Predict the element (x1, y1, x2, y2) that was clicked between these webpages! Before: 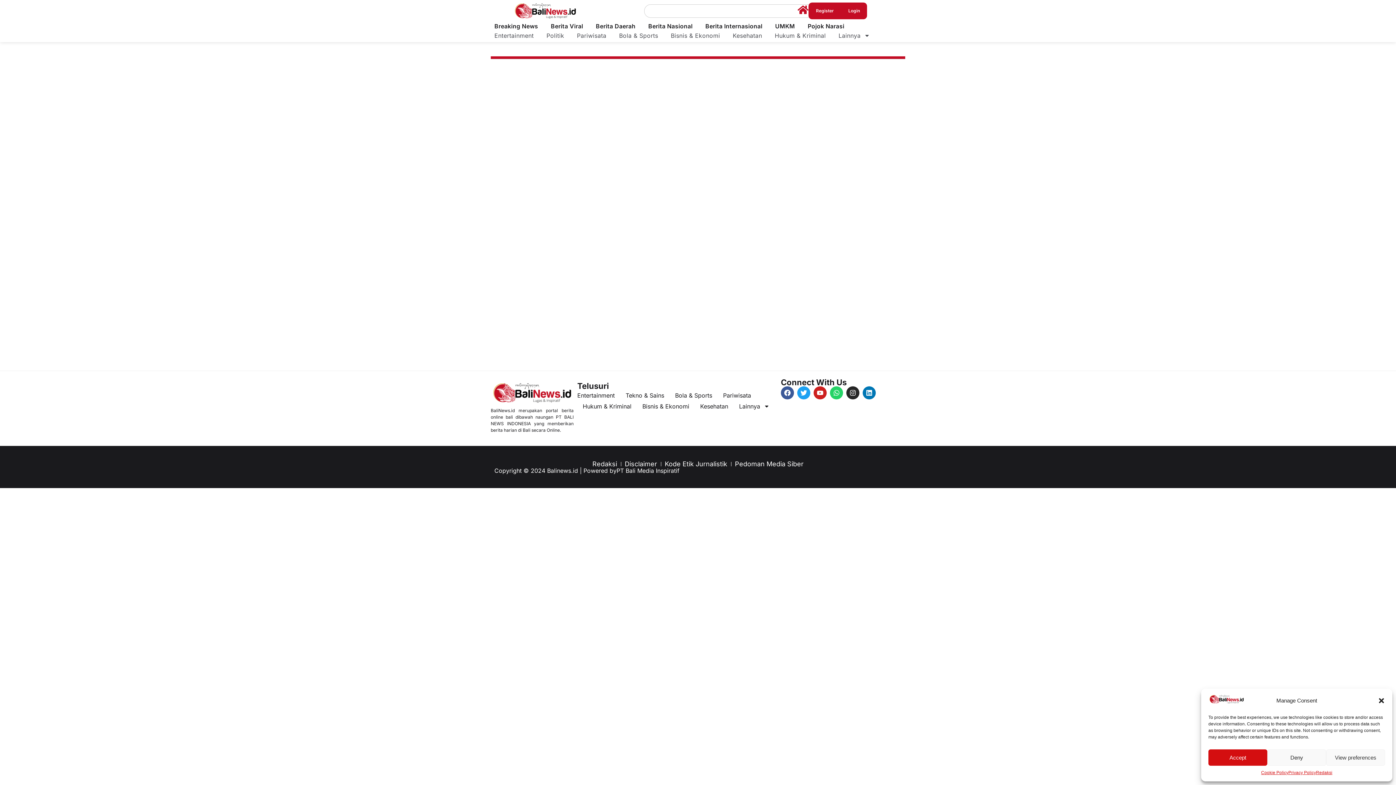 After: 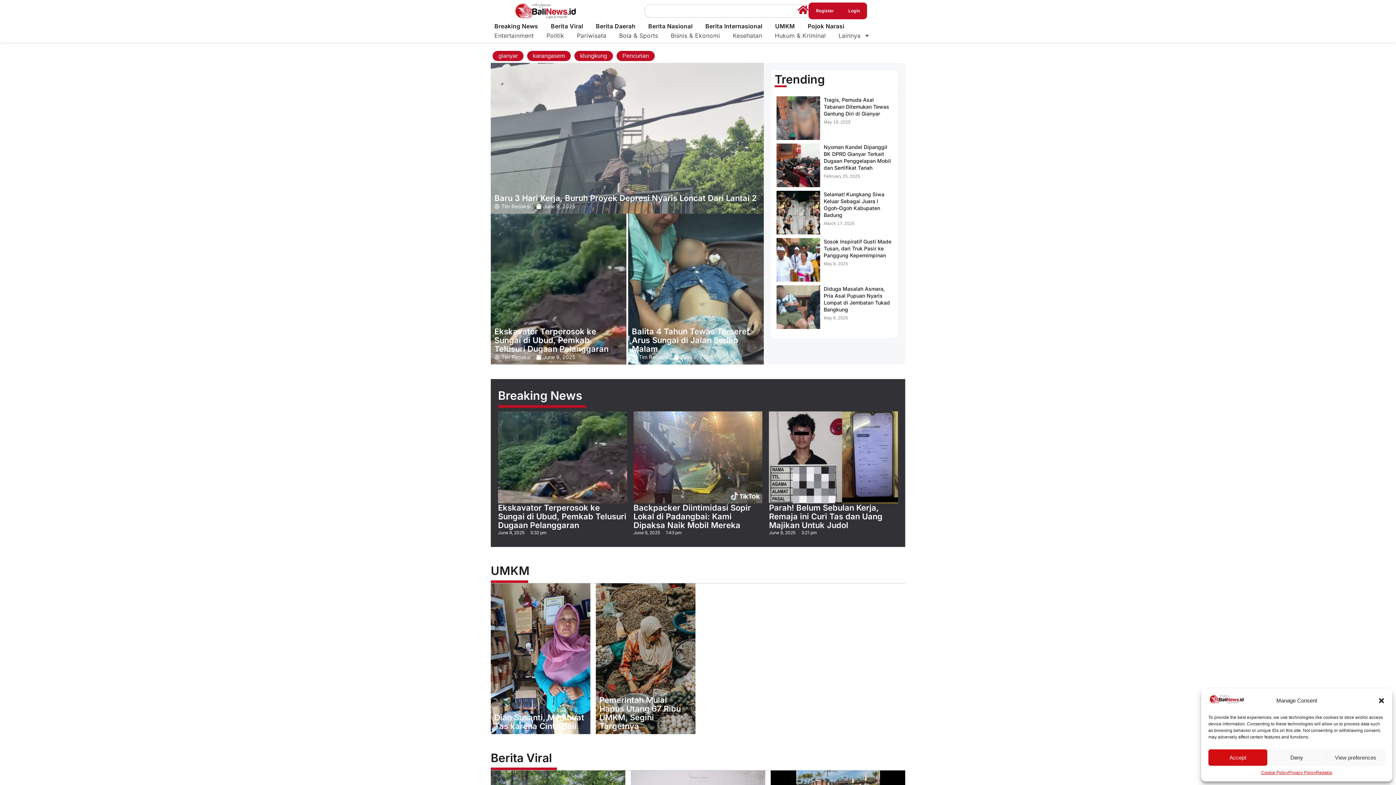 Action: bbox: (490, 1, 600, 20)